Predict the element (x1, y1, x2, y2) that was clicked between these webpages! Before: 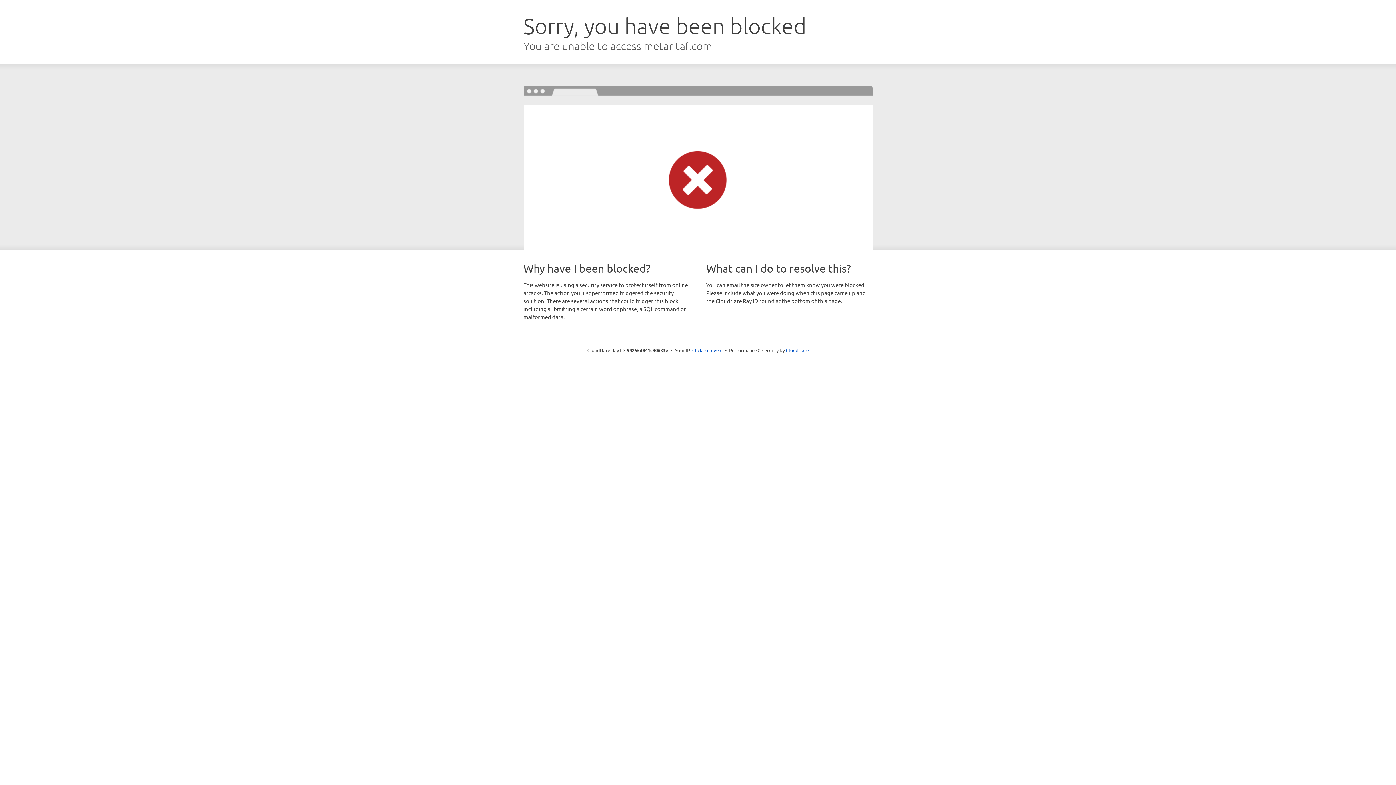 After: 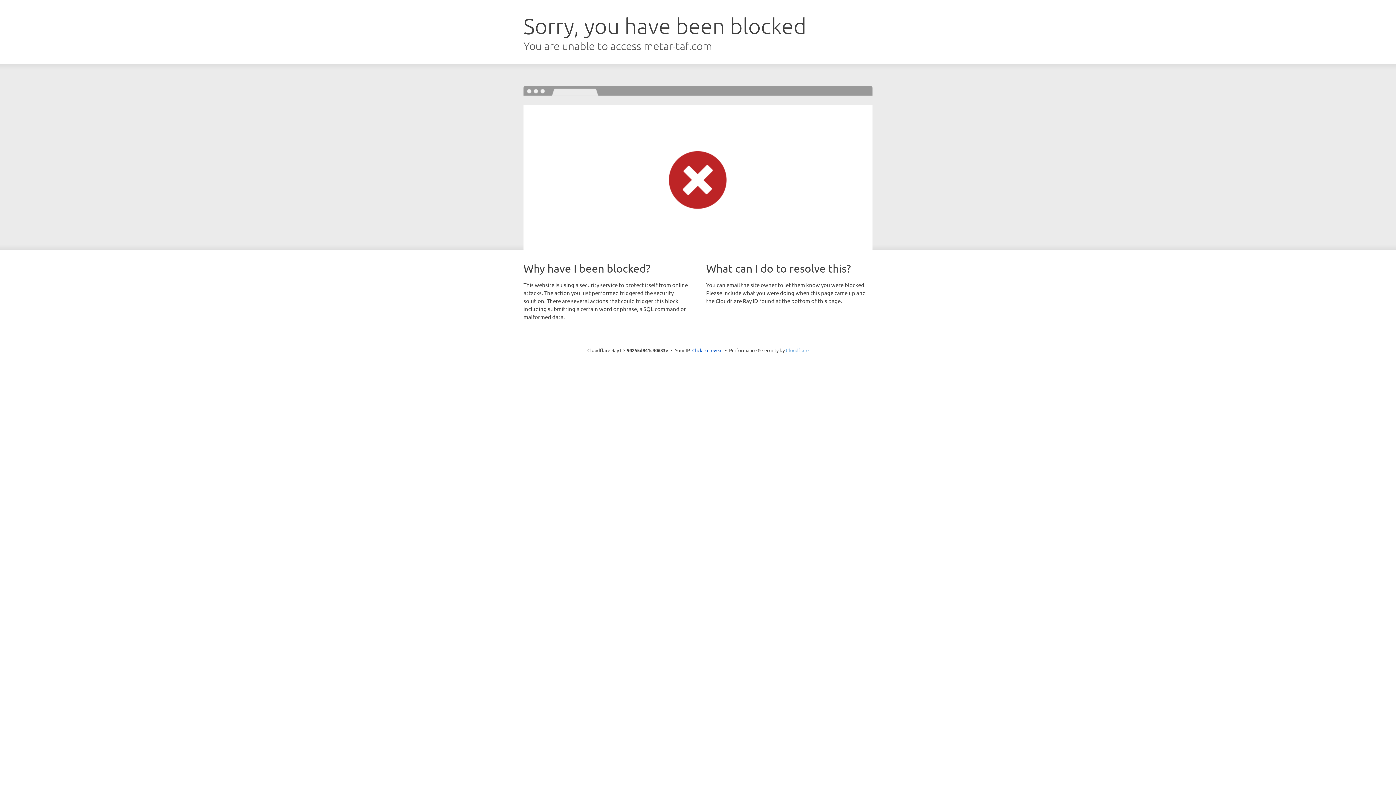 Action: label: Cloudflare bbox: (786, 347, 808, 353)